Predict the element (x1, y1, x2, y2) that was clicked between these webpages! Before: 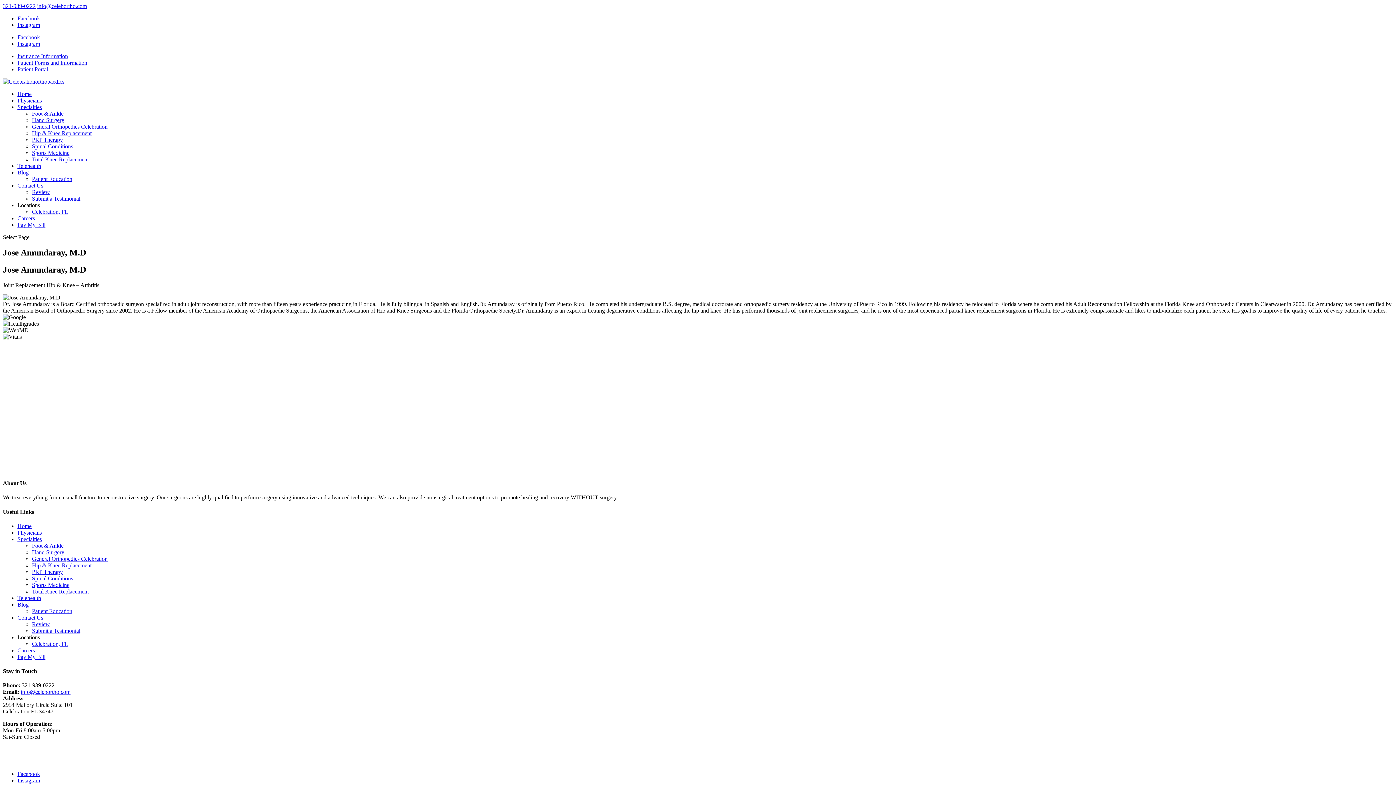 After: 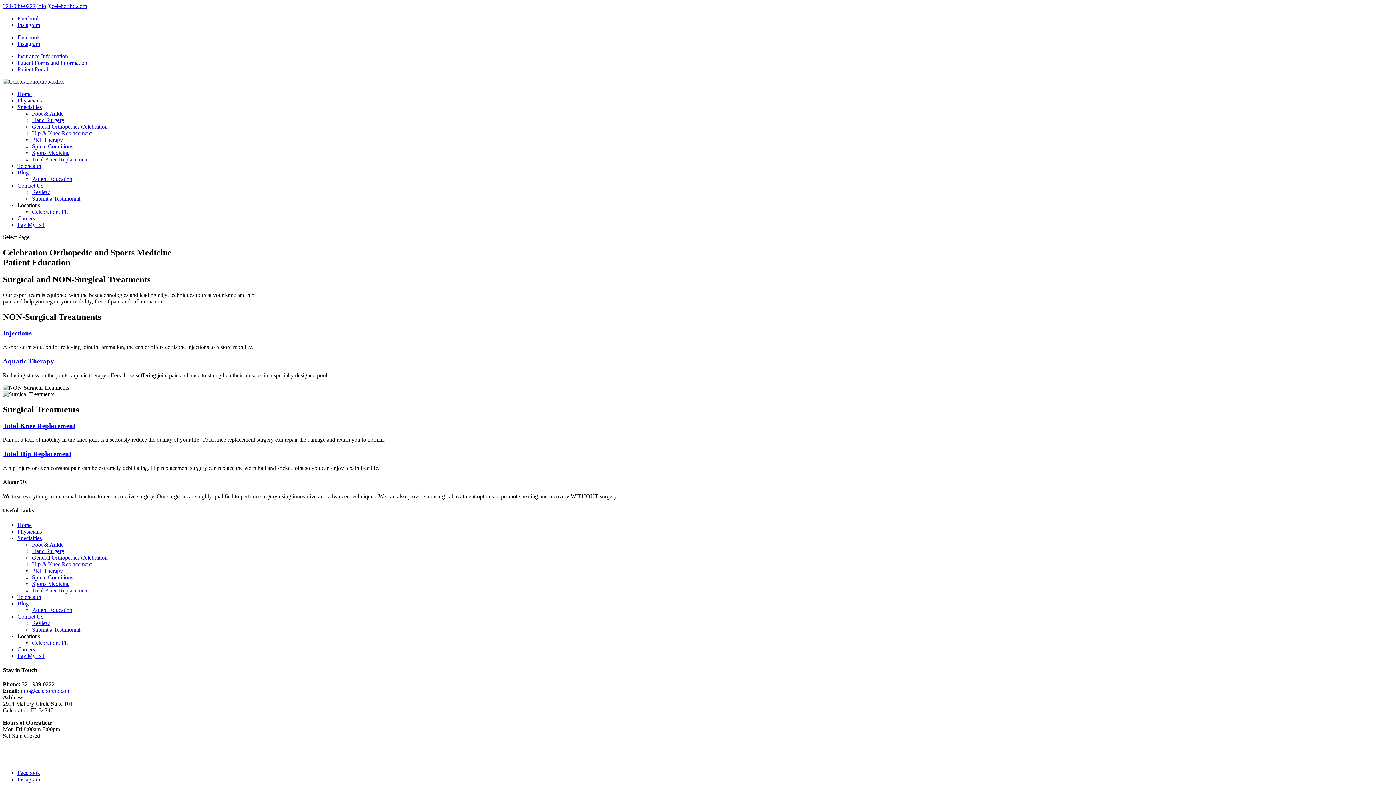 Action: bbox: (32, 608, 72, 614) label: Patient Education